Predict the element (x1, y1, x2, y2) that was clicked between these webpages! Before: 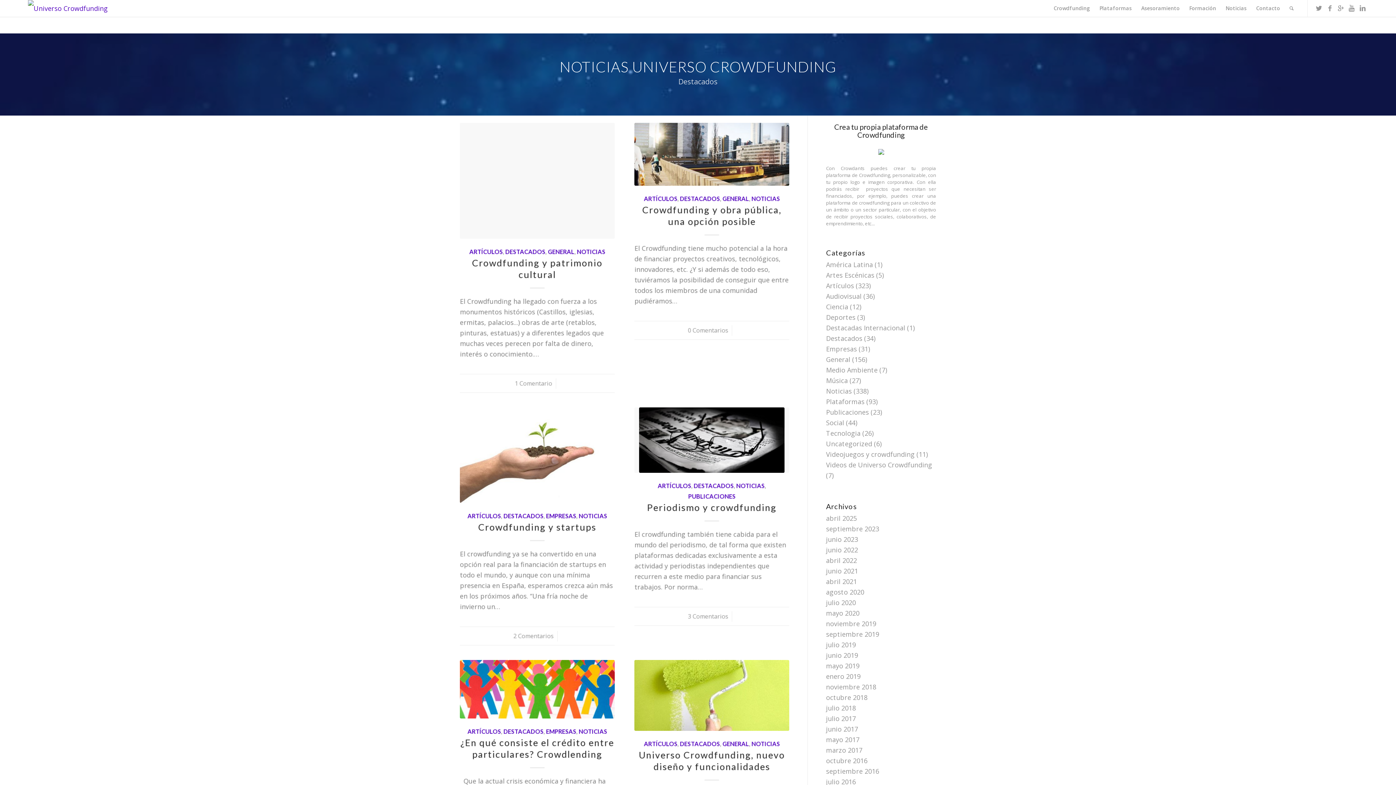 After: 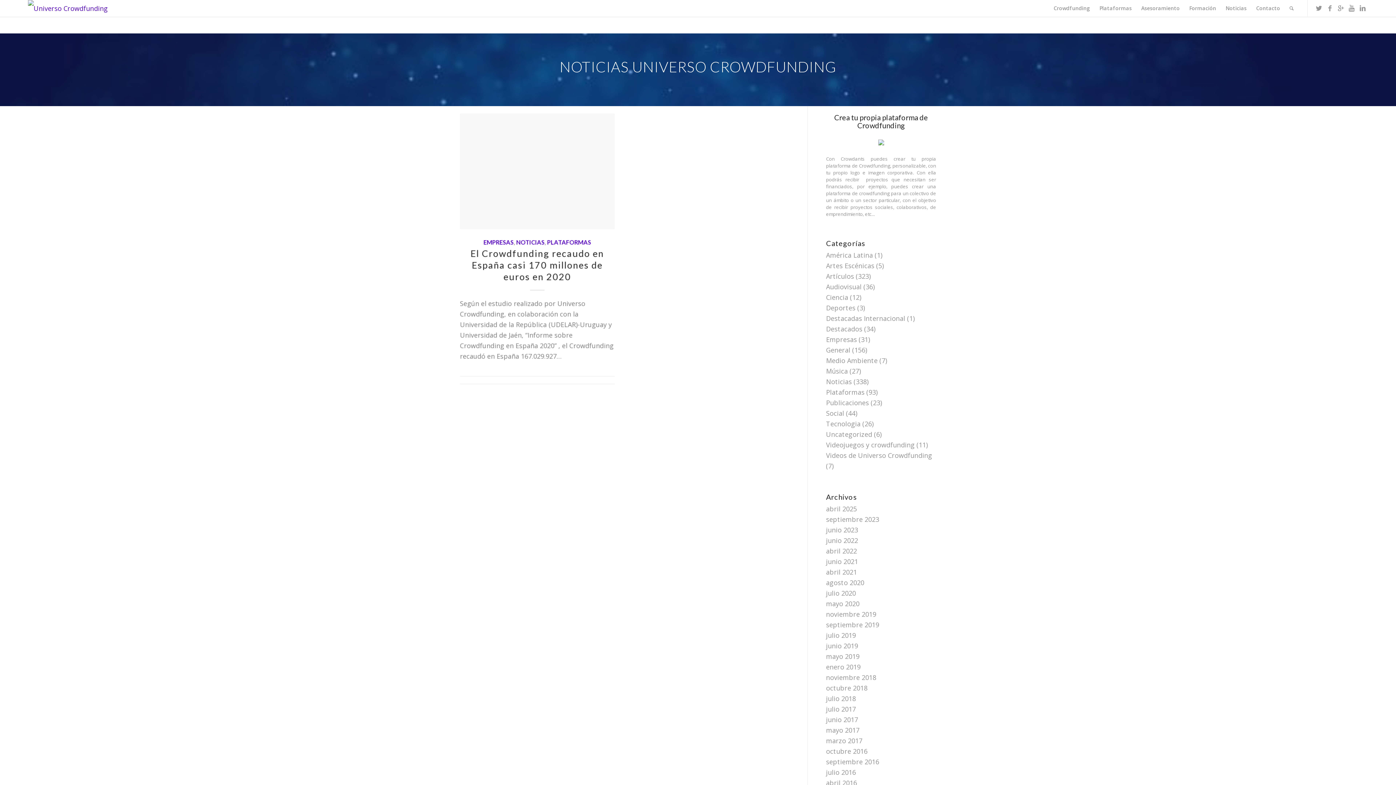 Action: bbox: (826, 566, 858, 575) label: junio 2021